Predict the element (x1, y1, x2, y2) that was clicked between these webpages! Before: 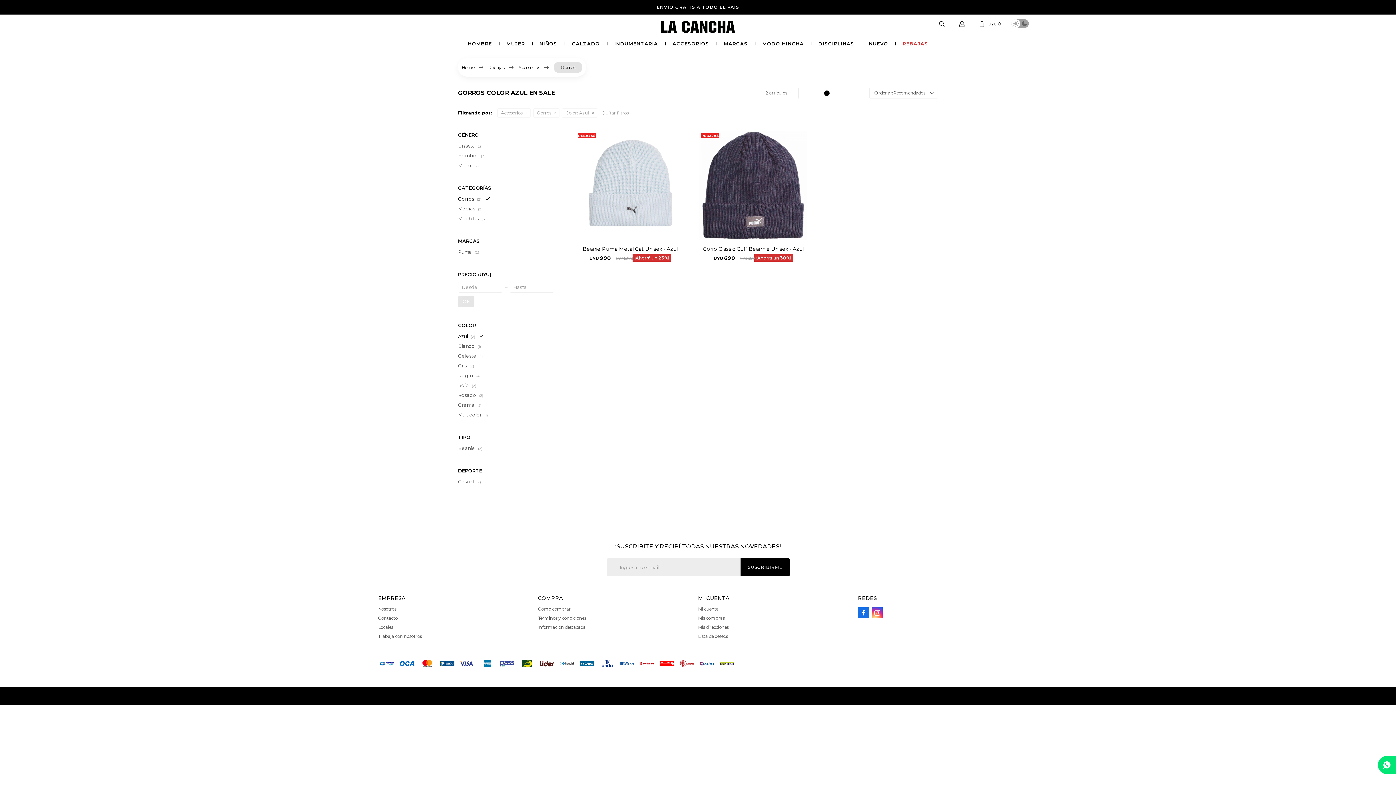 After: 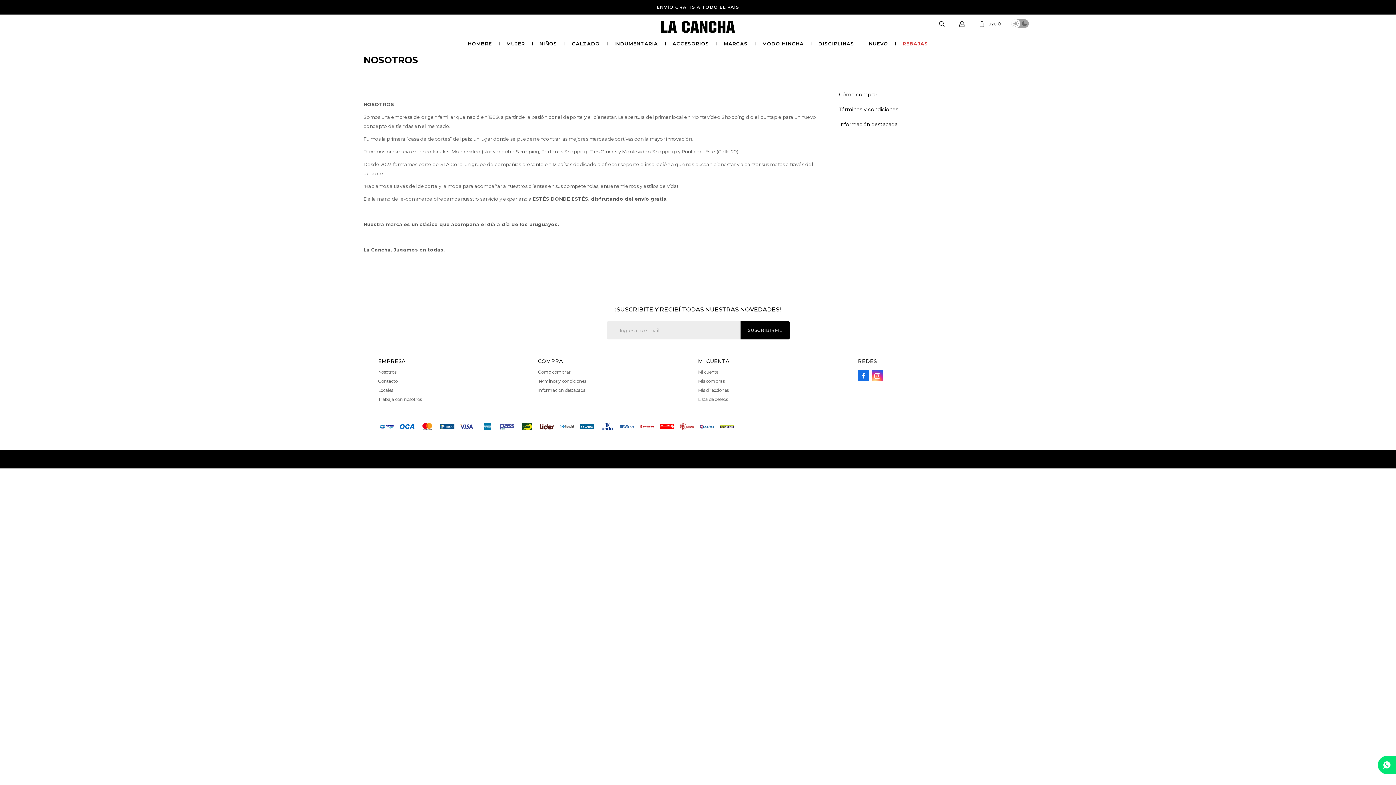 Action: label: Nosotros bbox: (378, 606, 396, 612)